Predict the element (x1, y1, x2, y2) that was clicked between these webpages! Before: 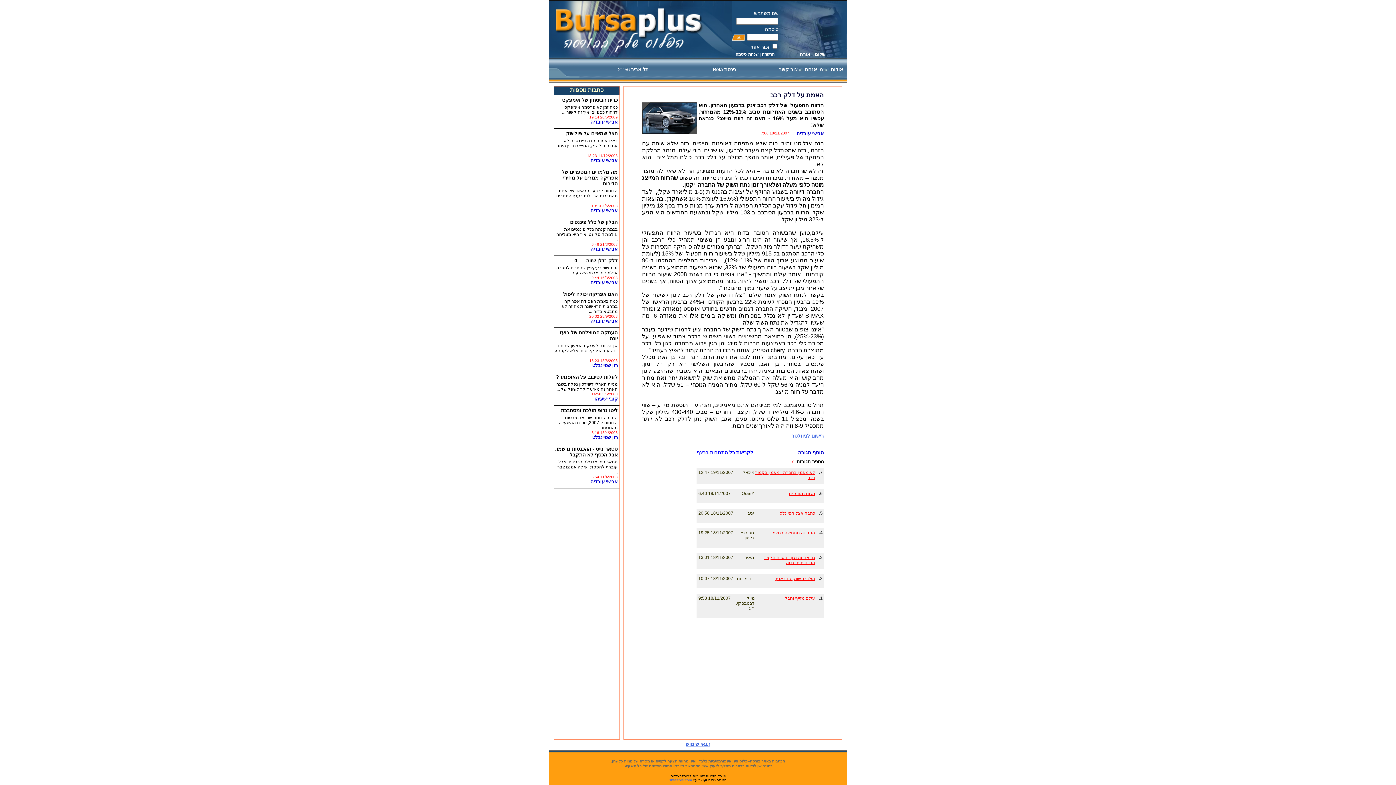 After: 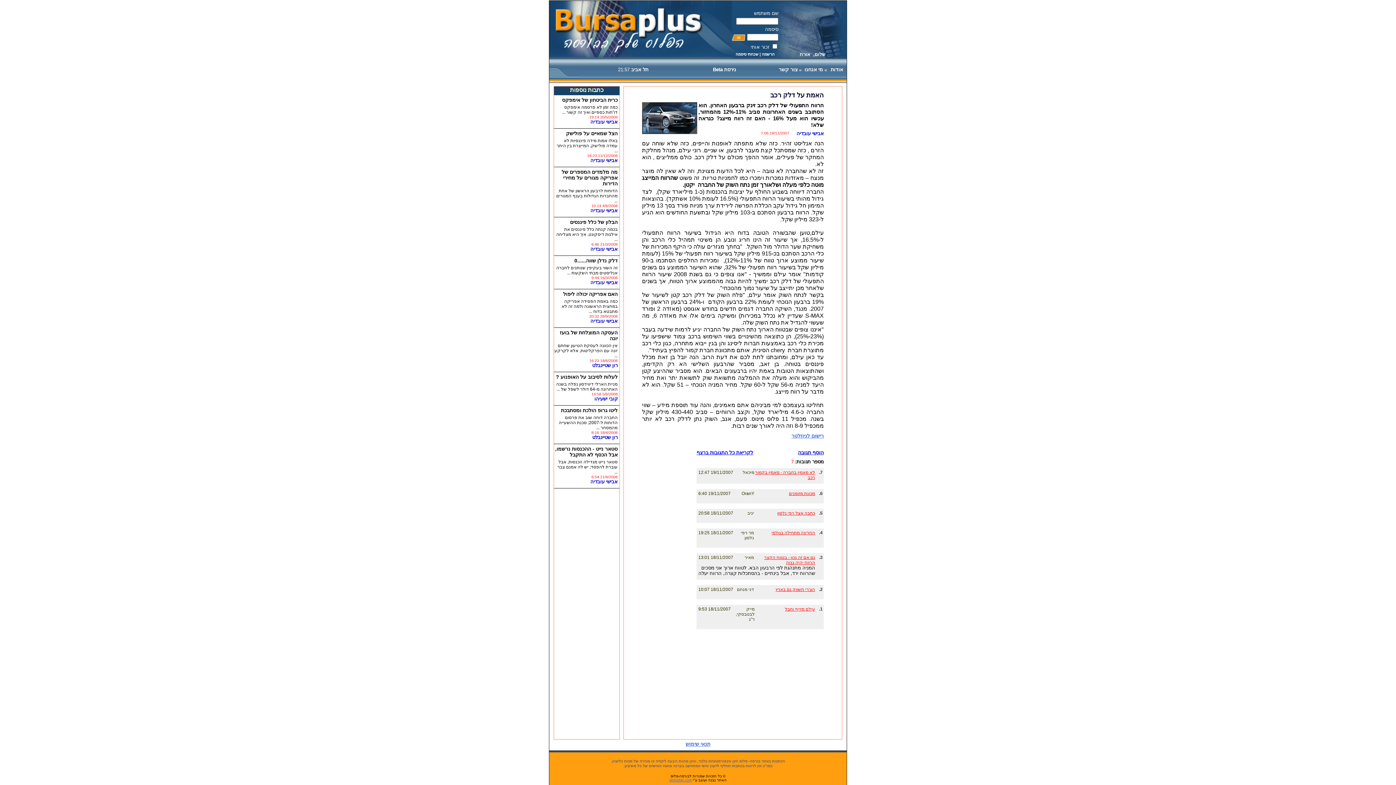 Action: label: גם אם זה נכון - בטווח הקצר הרווח יהיה גבוה bbox: (764, 555, 815, 565)